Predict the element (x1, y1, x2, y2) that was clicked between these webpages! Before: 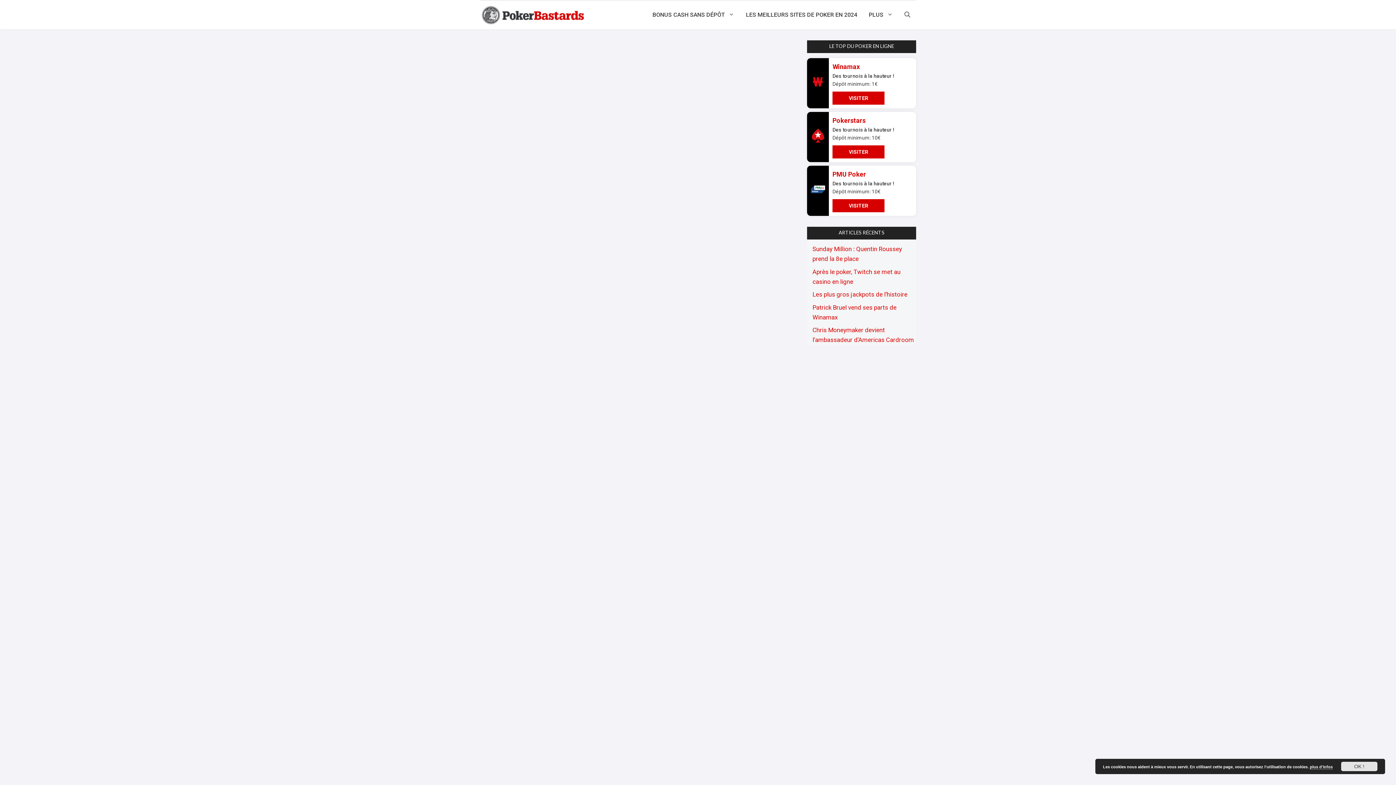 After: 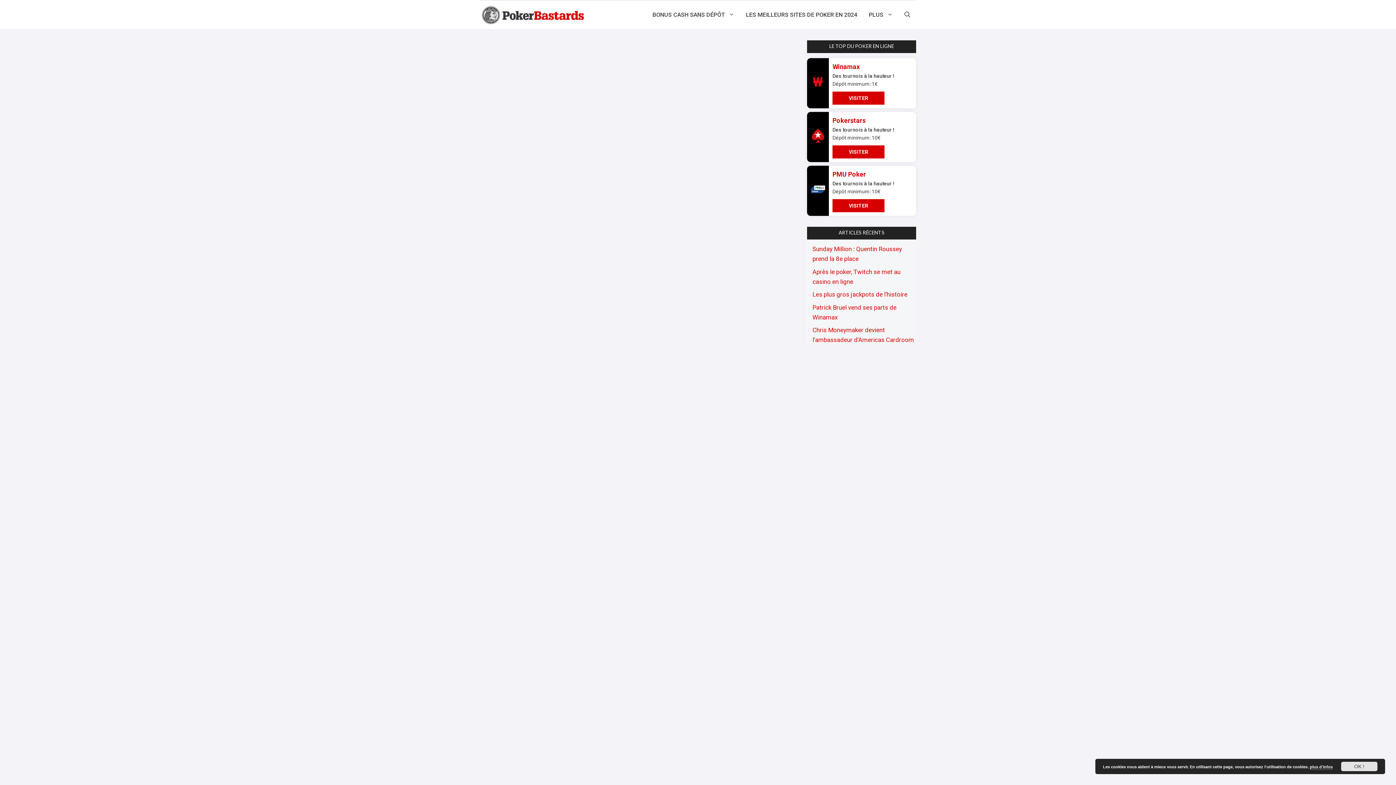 Action: bbox: (521, 532, 539, 538) label: TheKing